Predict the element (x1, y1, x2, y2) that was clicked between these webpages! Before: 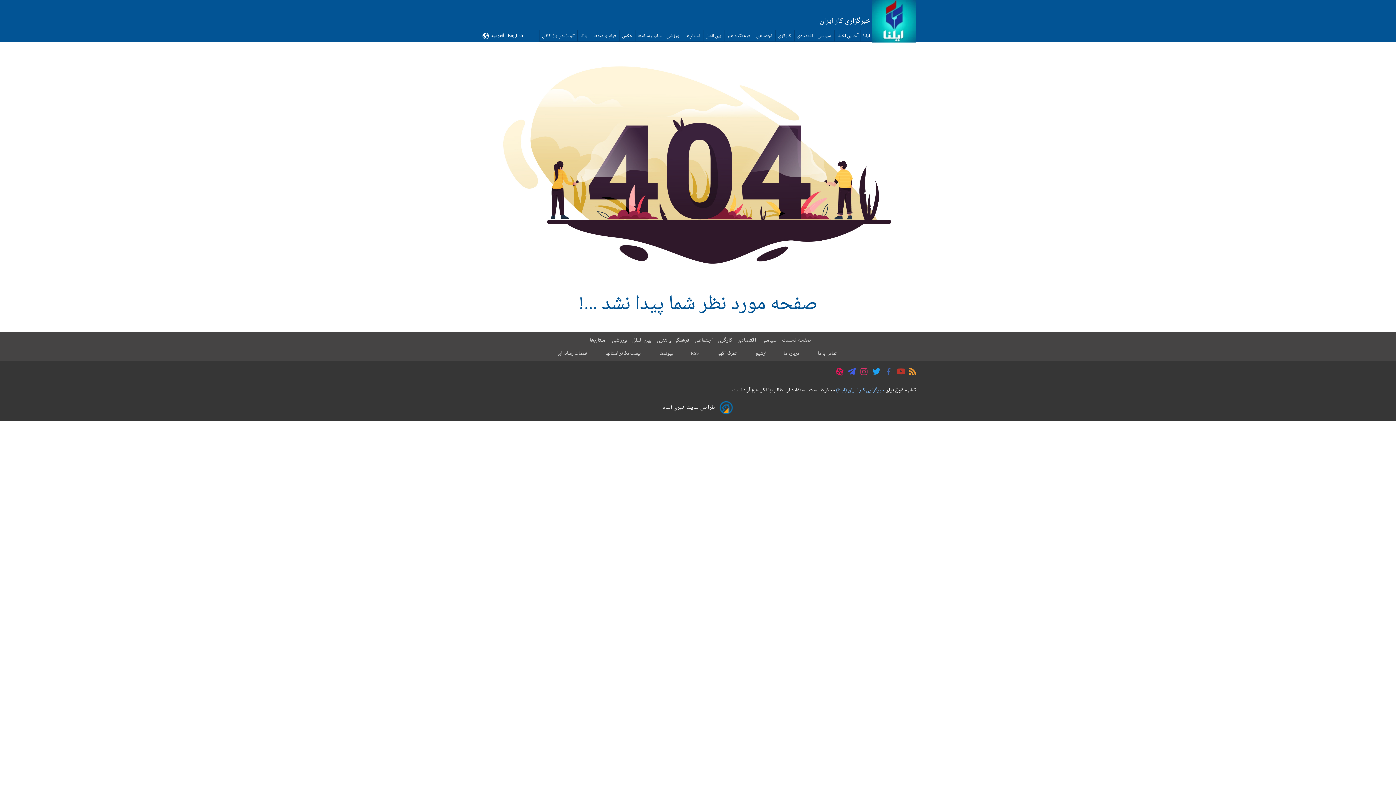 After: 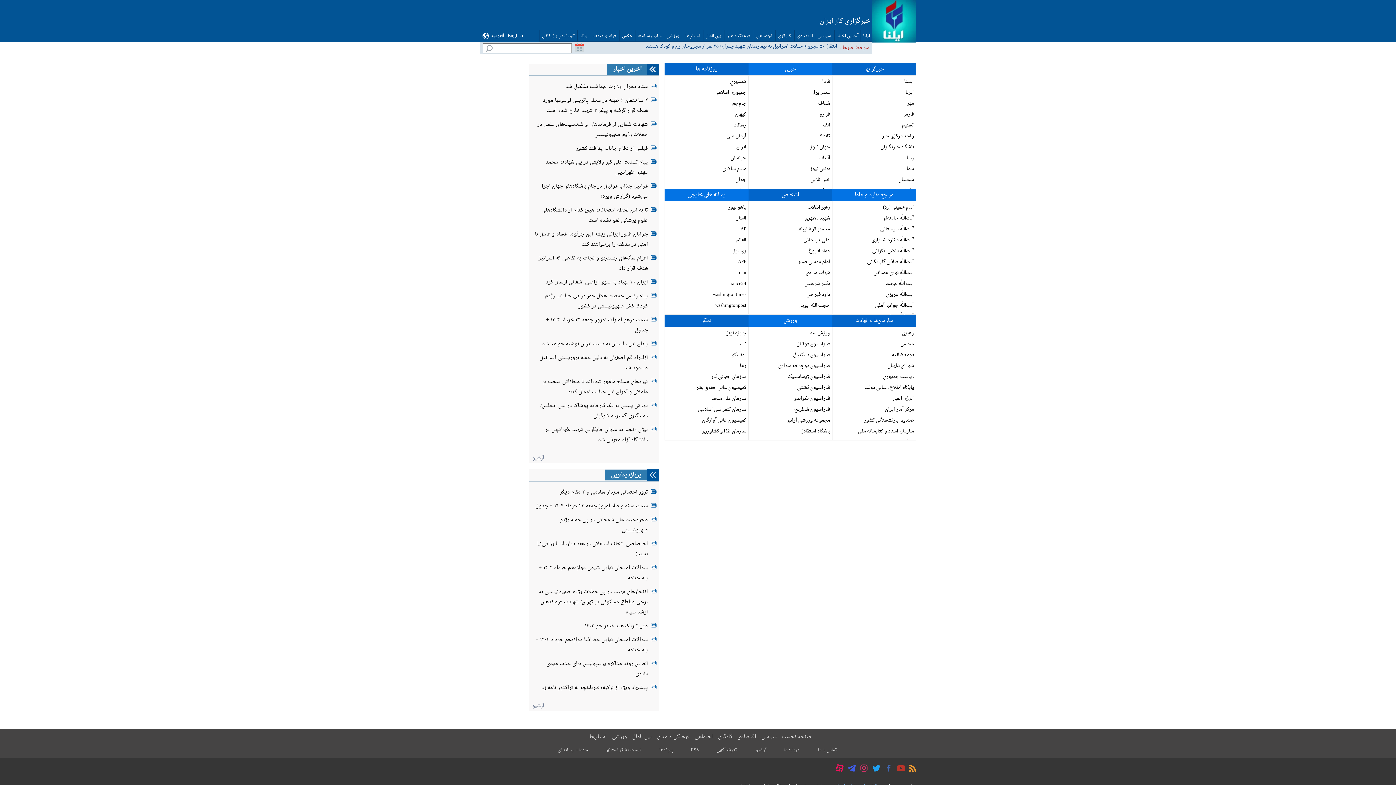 Action: bbox: (659, 349, 673, 357) label: پیوندها